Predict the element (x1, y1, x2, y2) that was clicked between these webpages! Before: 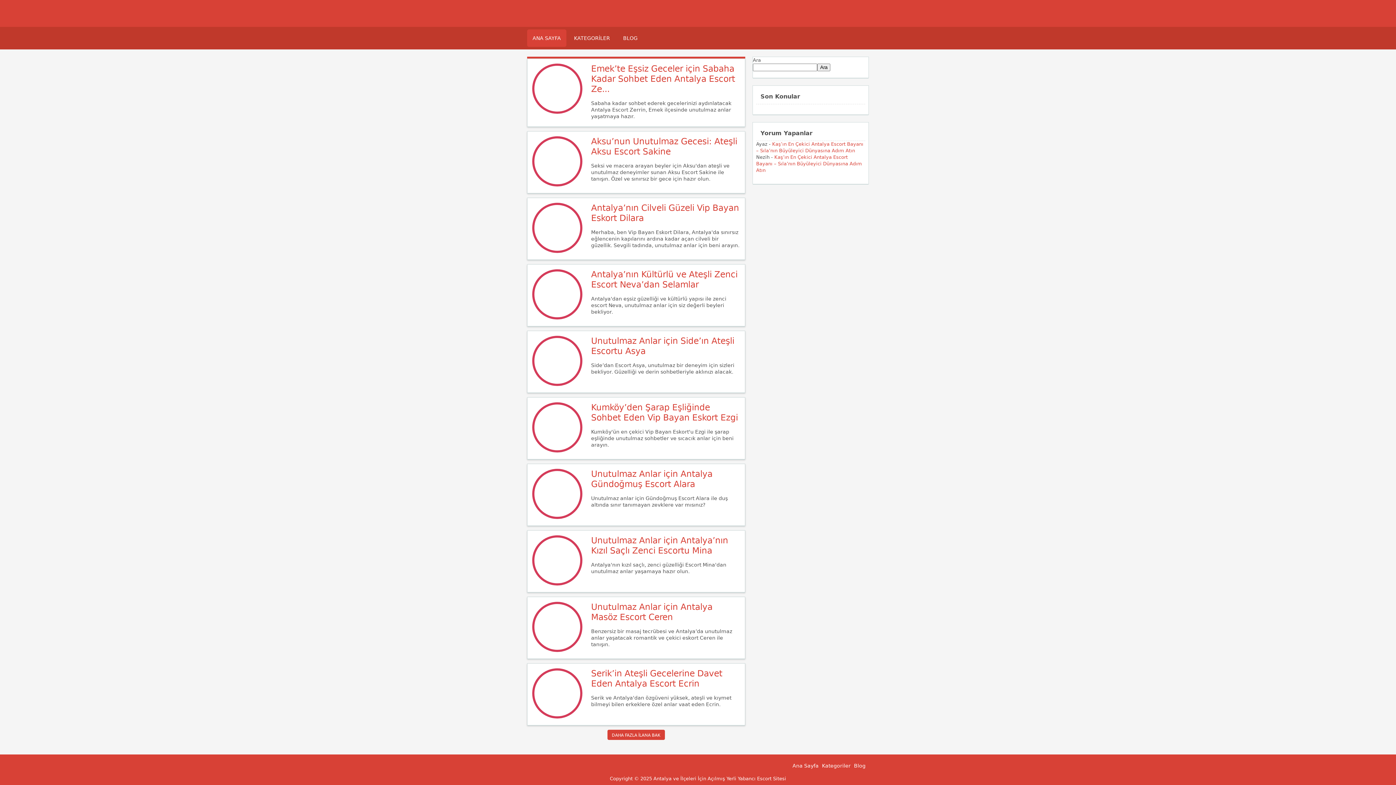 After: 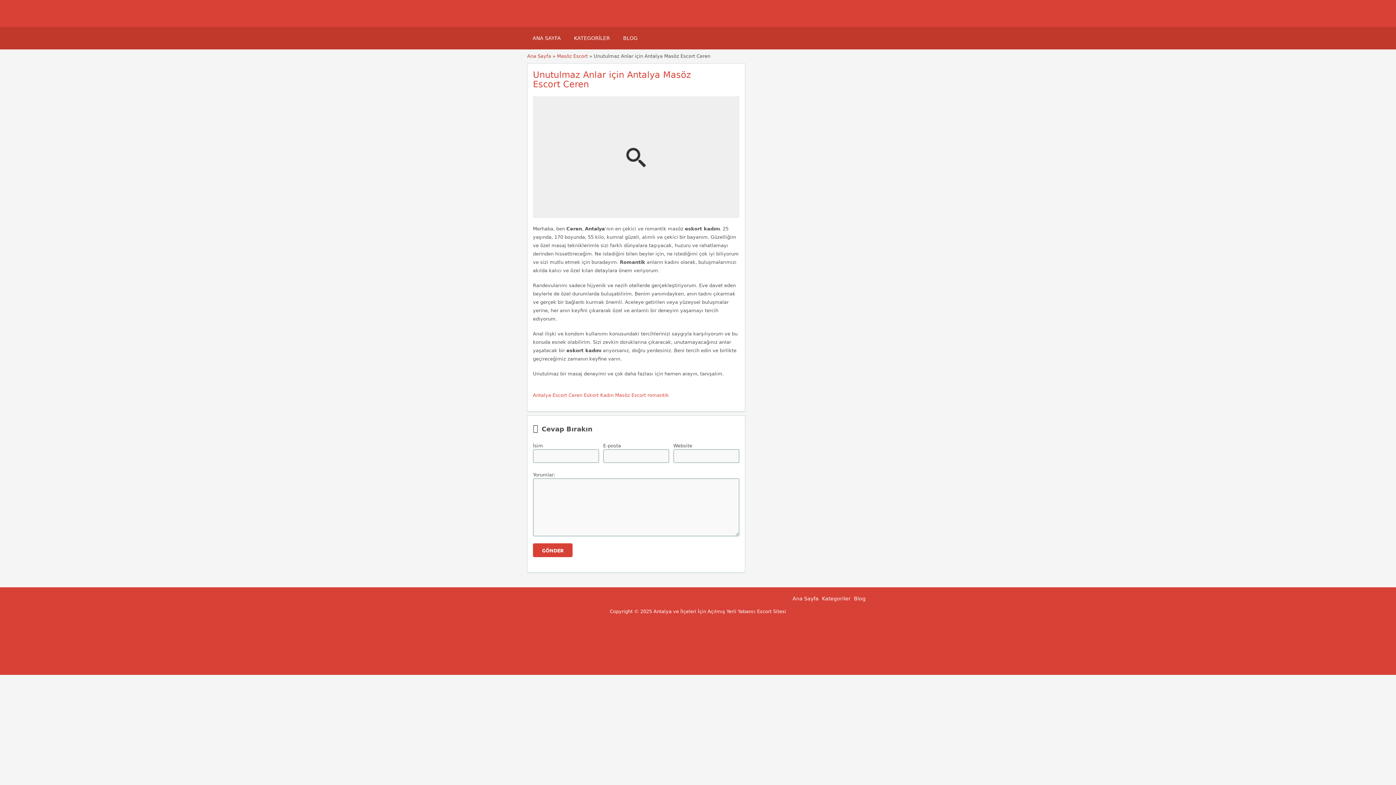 Action: bbox: (532, 648, 582, 653)